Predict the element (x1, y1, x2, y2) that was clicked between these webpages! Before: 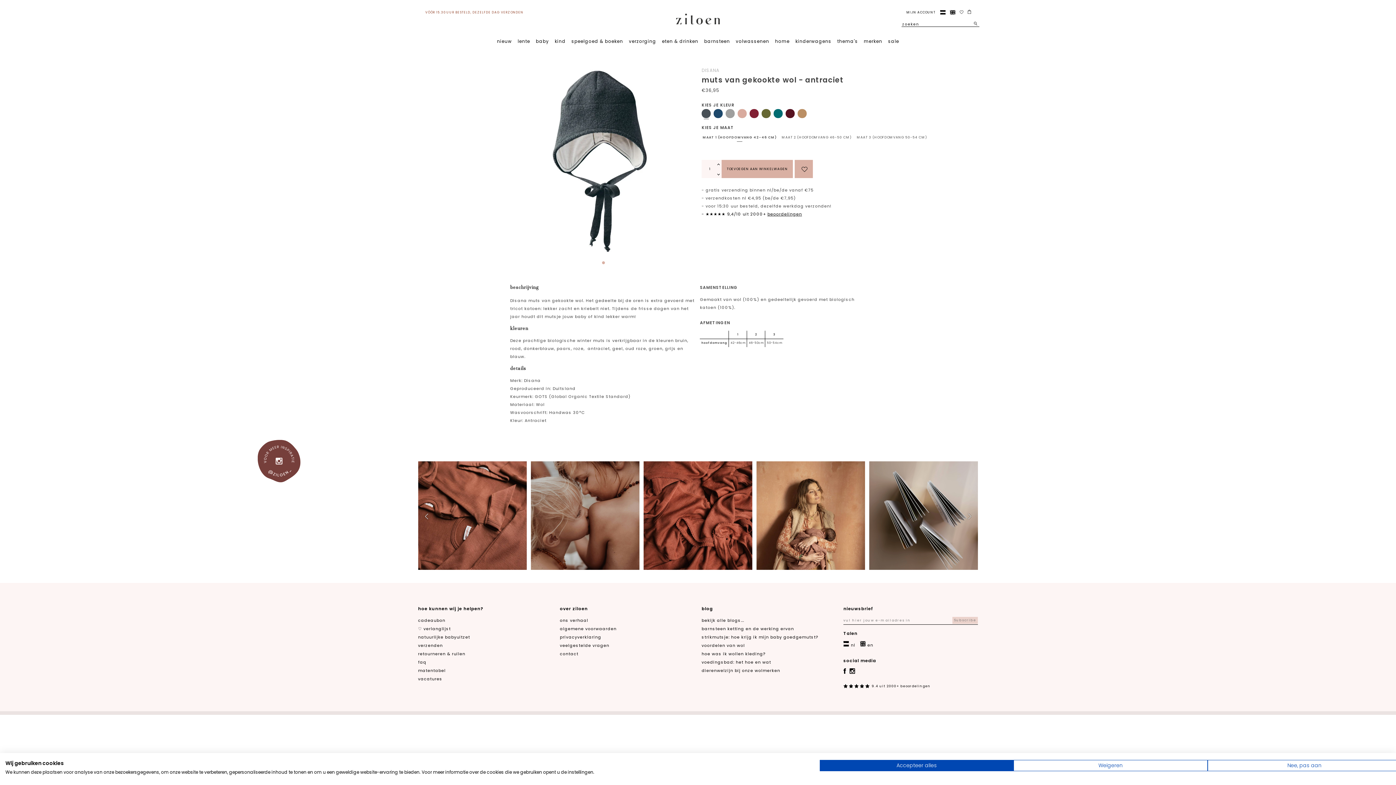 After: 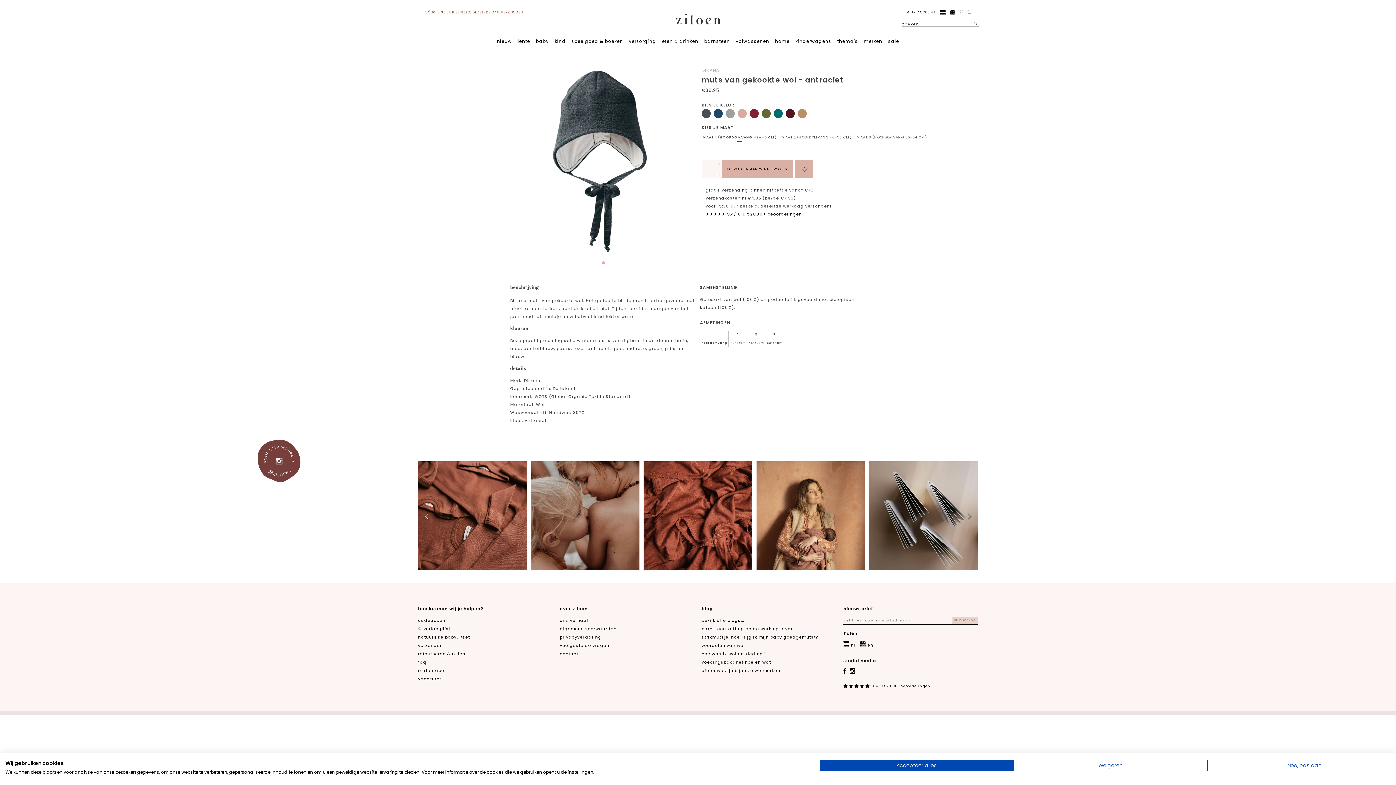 Action: bbox: (416, 459, 528, 572)